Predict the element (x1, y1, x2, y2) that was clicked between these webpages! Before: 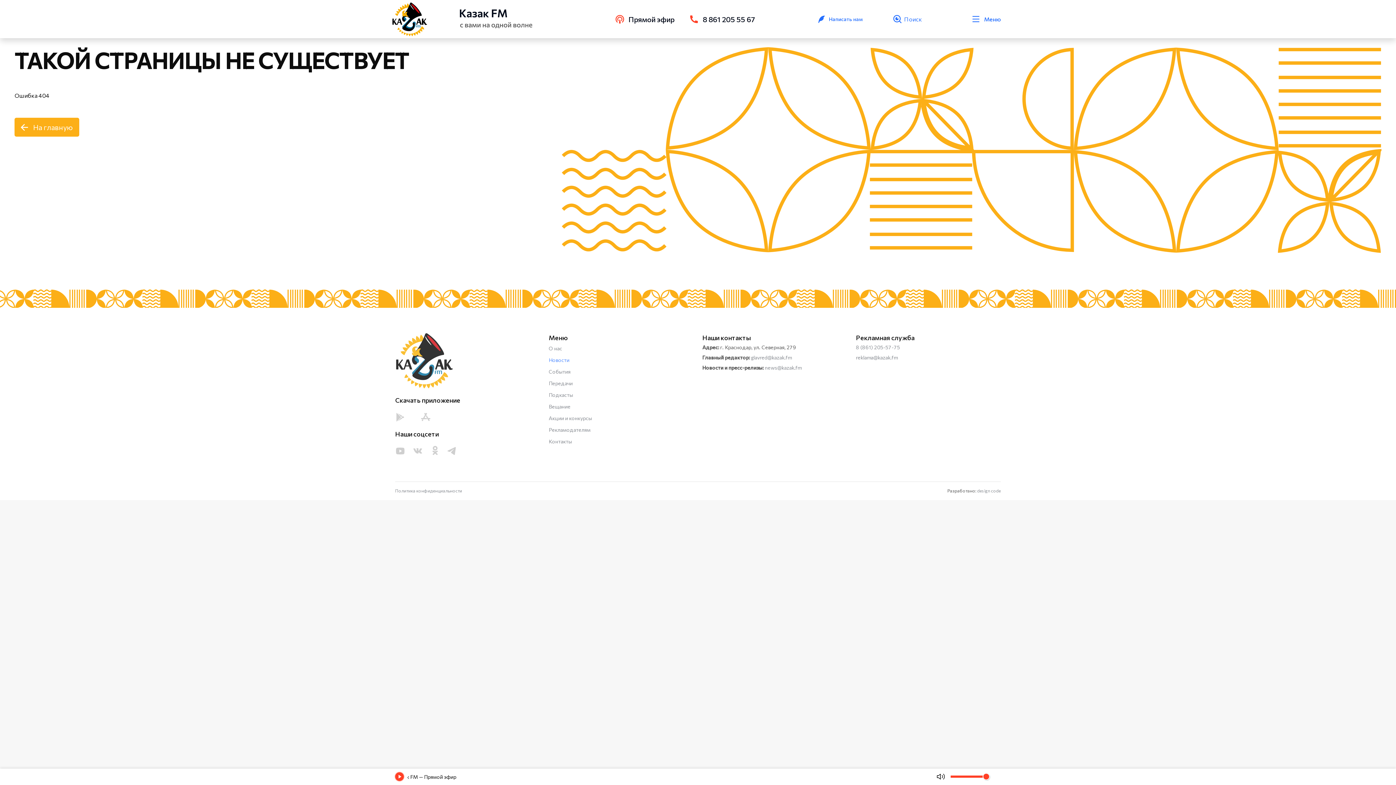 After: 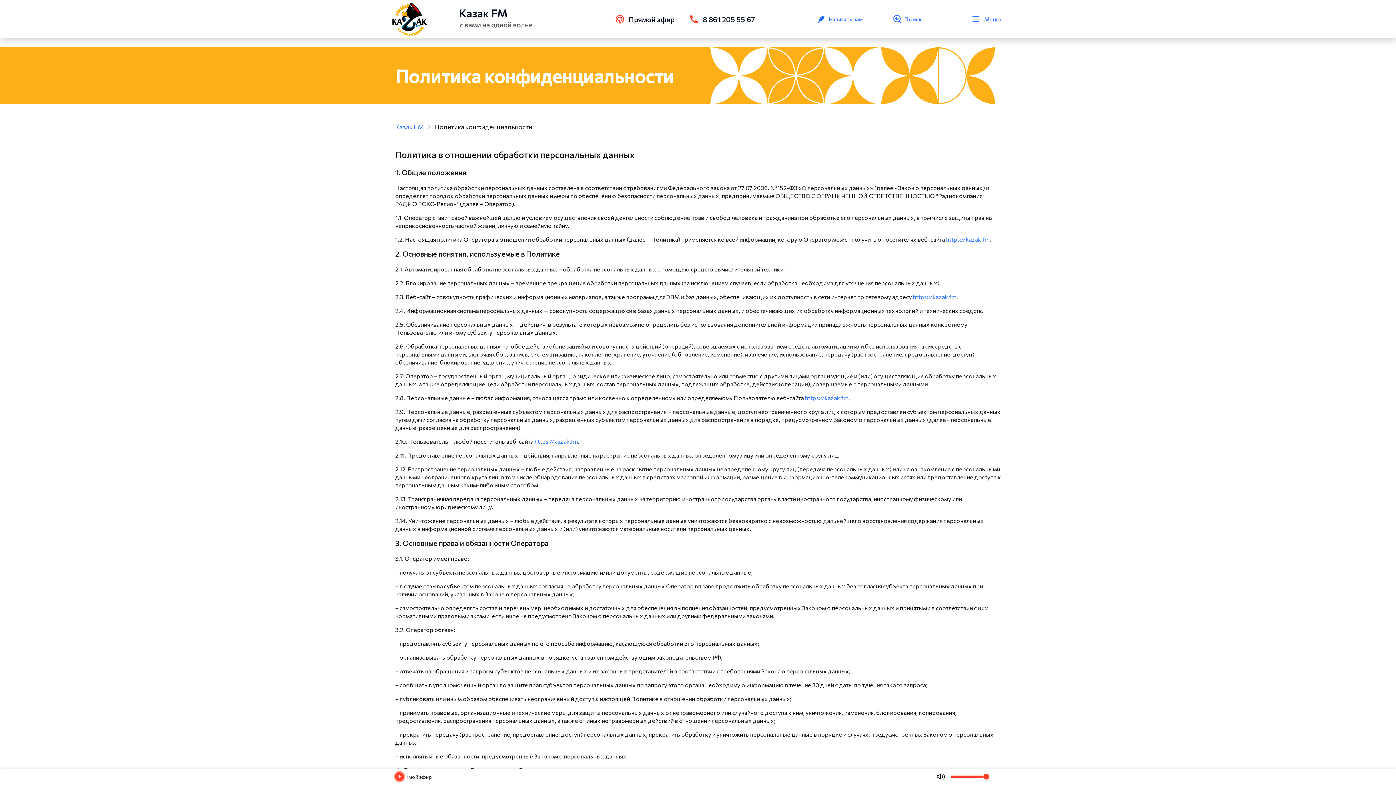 Action: bbox: (395, 488, 462, 493) label: Политика конфиденциальности